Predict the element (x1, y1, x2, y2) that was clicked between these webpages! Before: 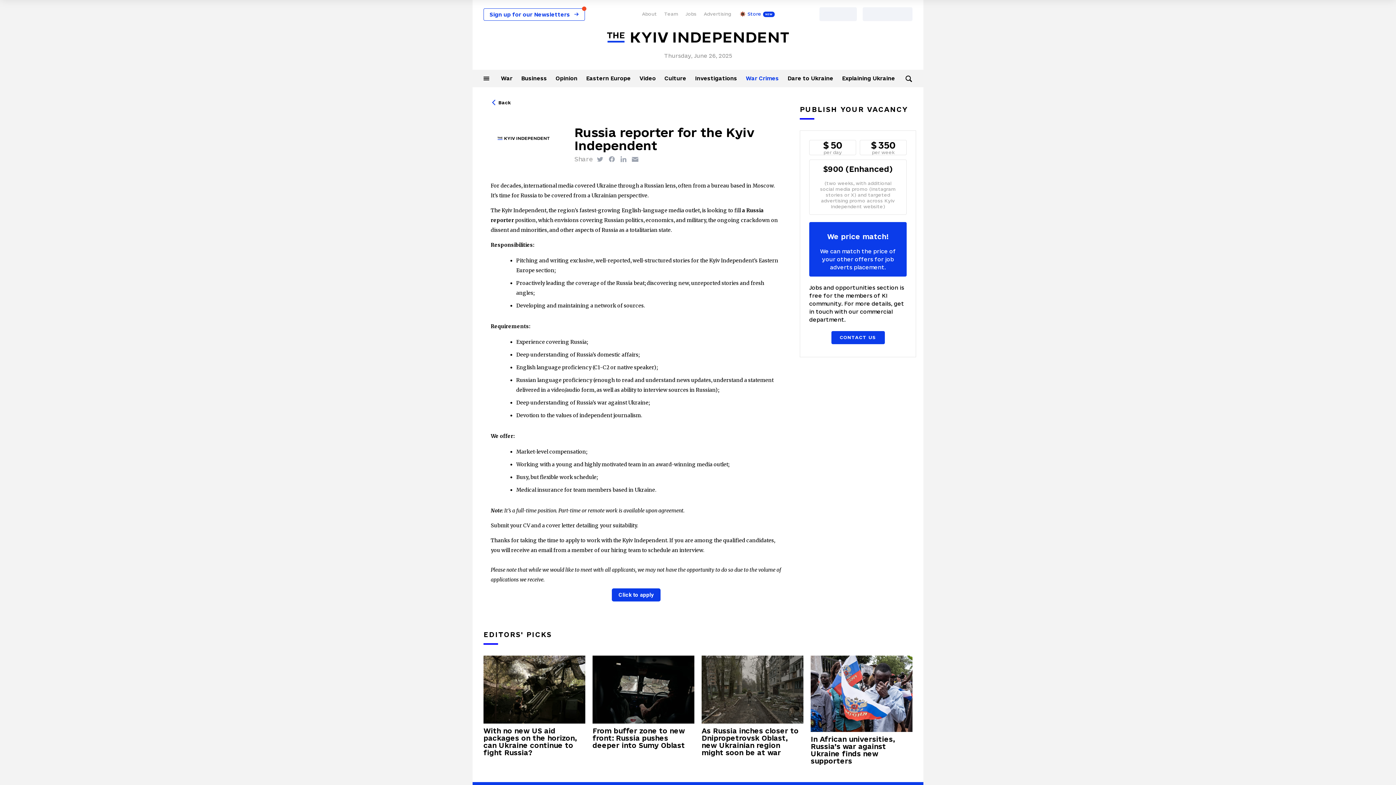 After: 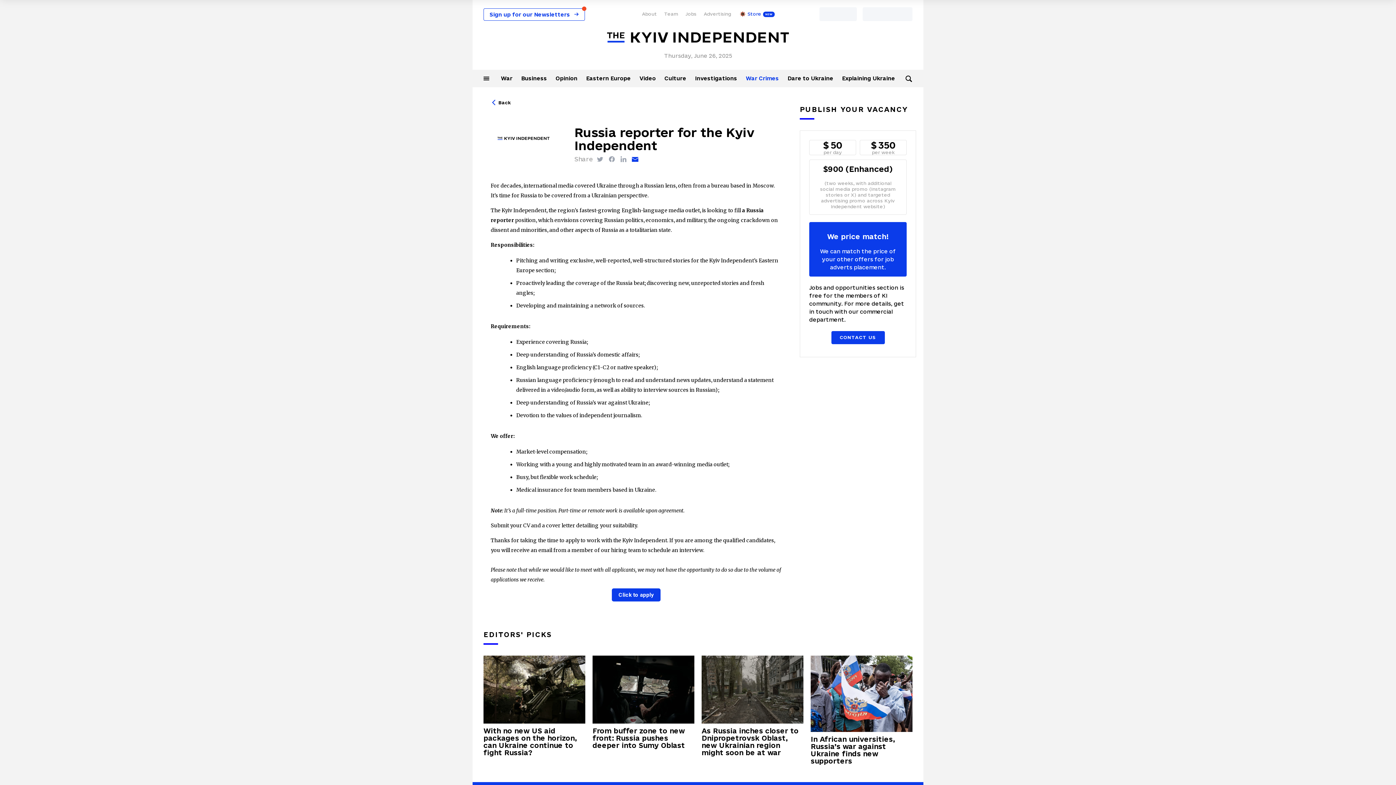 Action: label: Share via Email bbox: (631, 155, 638, 162)